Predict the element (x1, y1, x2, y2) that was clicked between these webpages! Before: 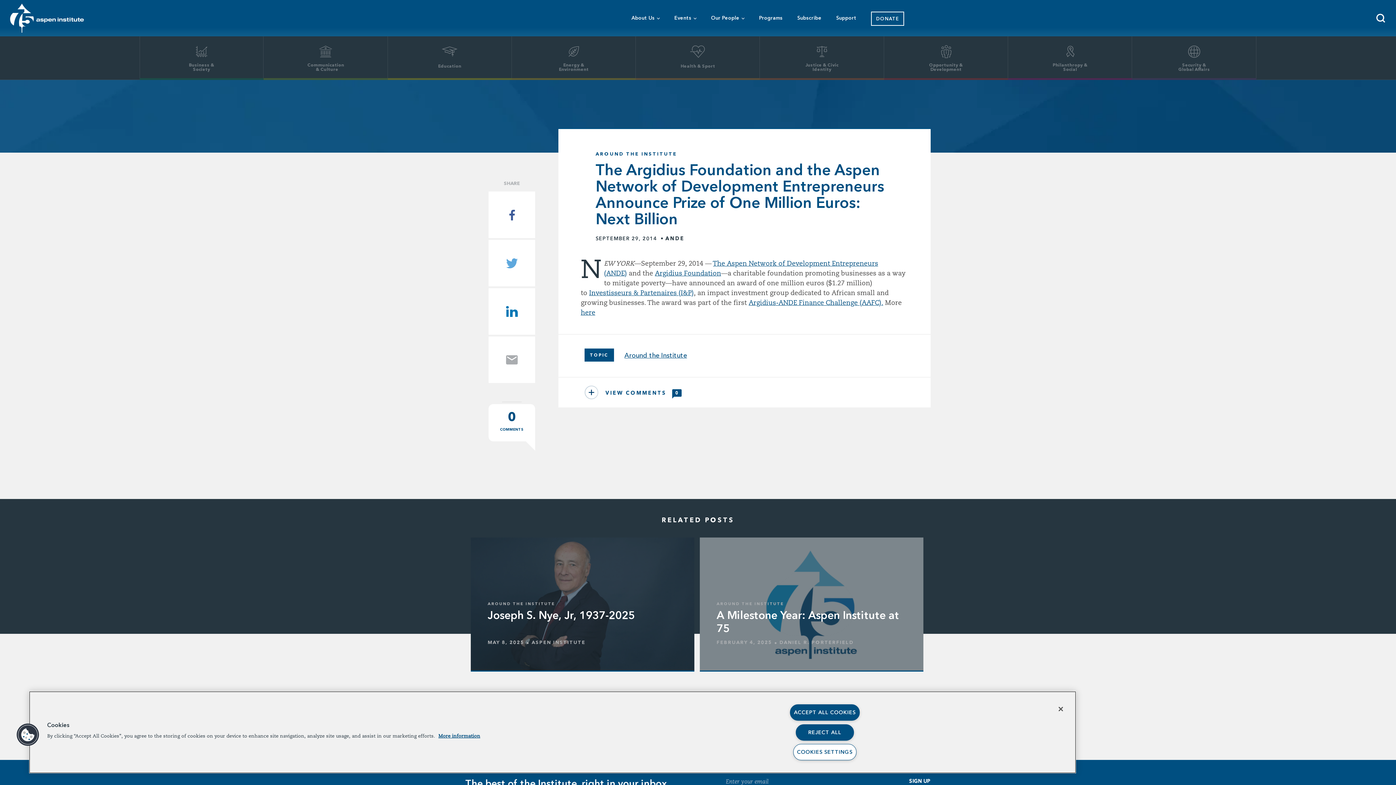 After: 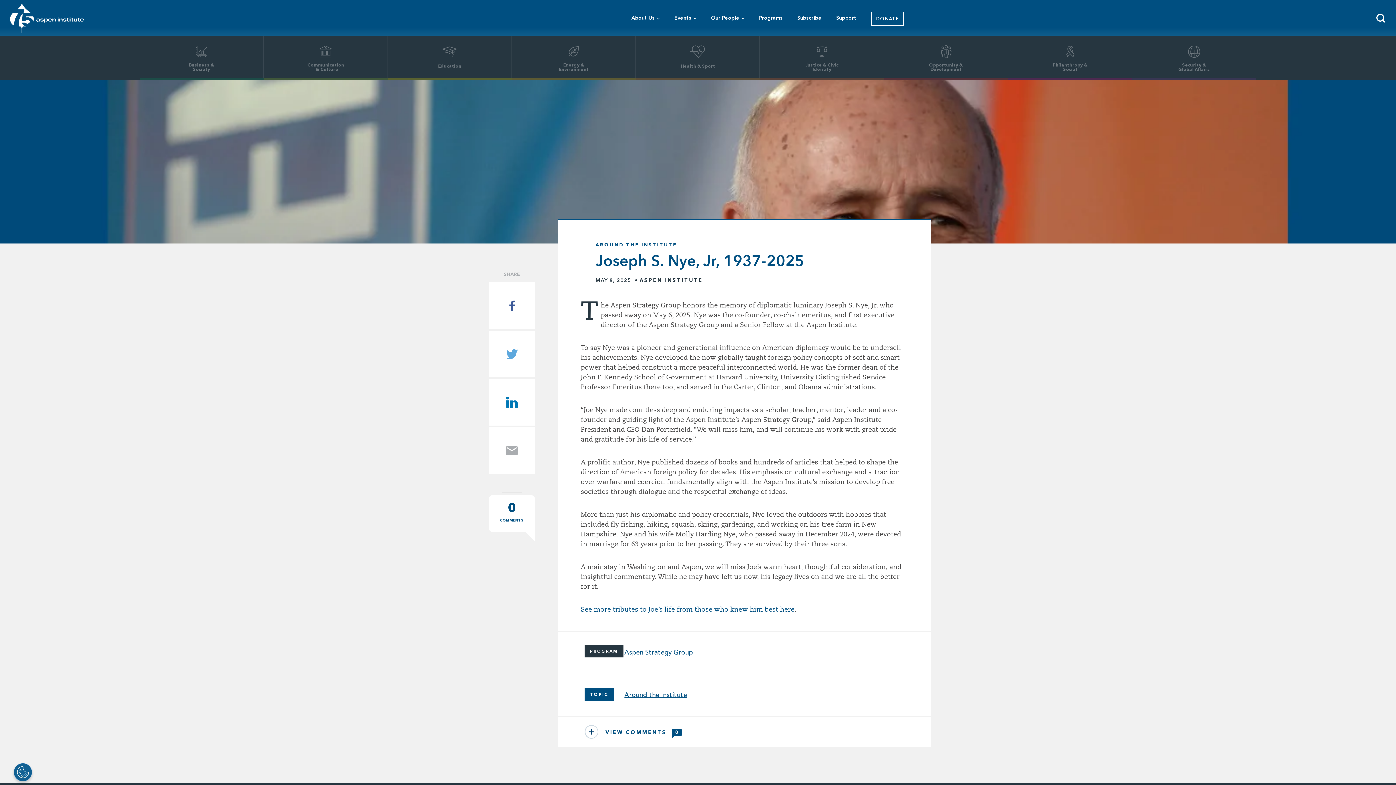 Action: label: AROUND THE INSTITUTE
Joseph S. Nye, Jr, 1937-2025

MAY 8, 2025
ASPEN INSTITUTE bbox: (471, 537, 694, 672)